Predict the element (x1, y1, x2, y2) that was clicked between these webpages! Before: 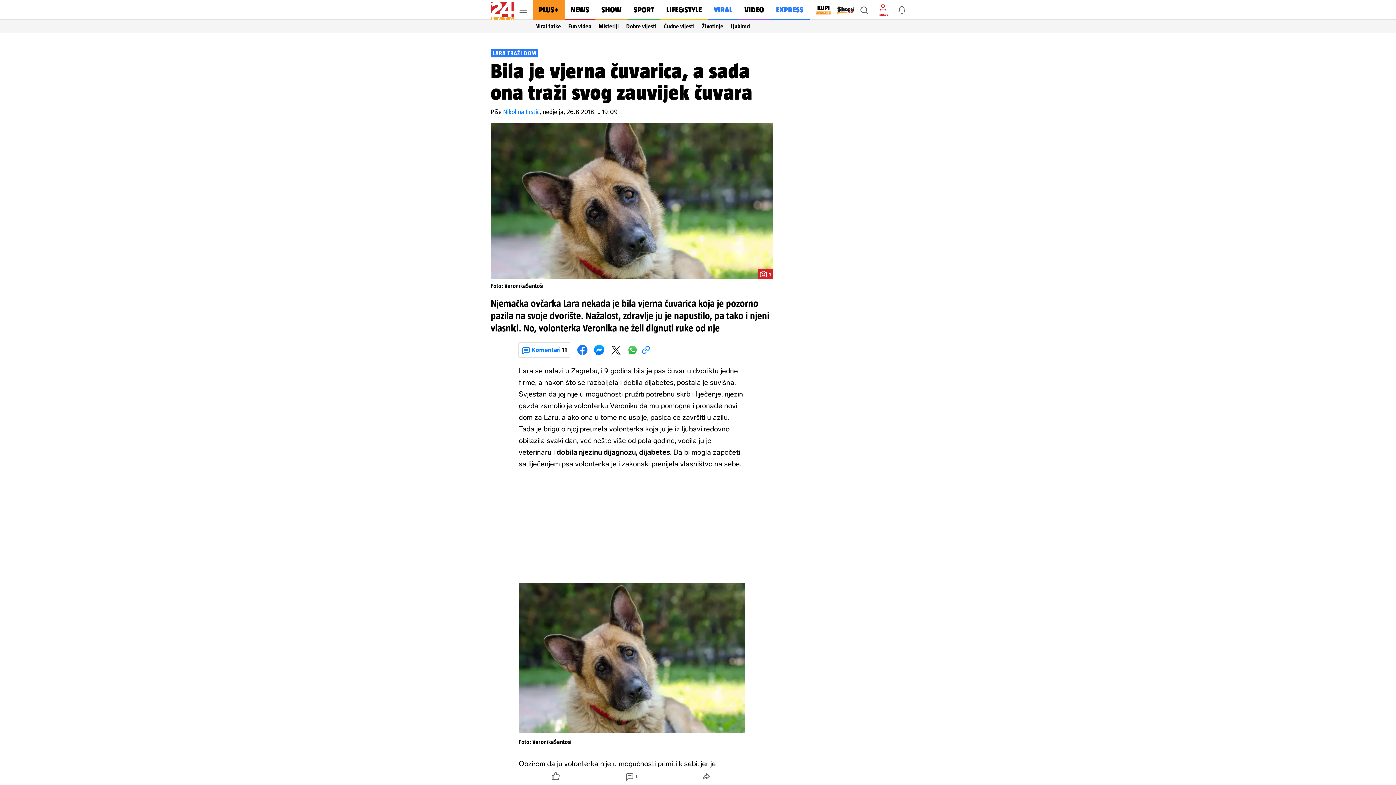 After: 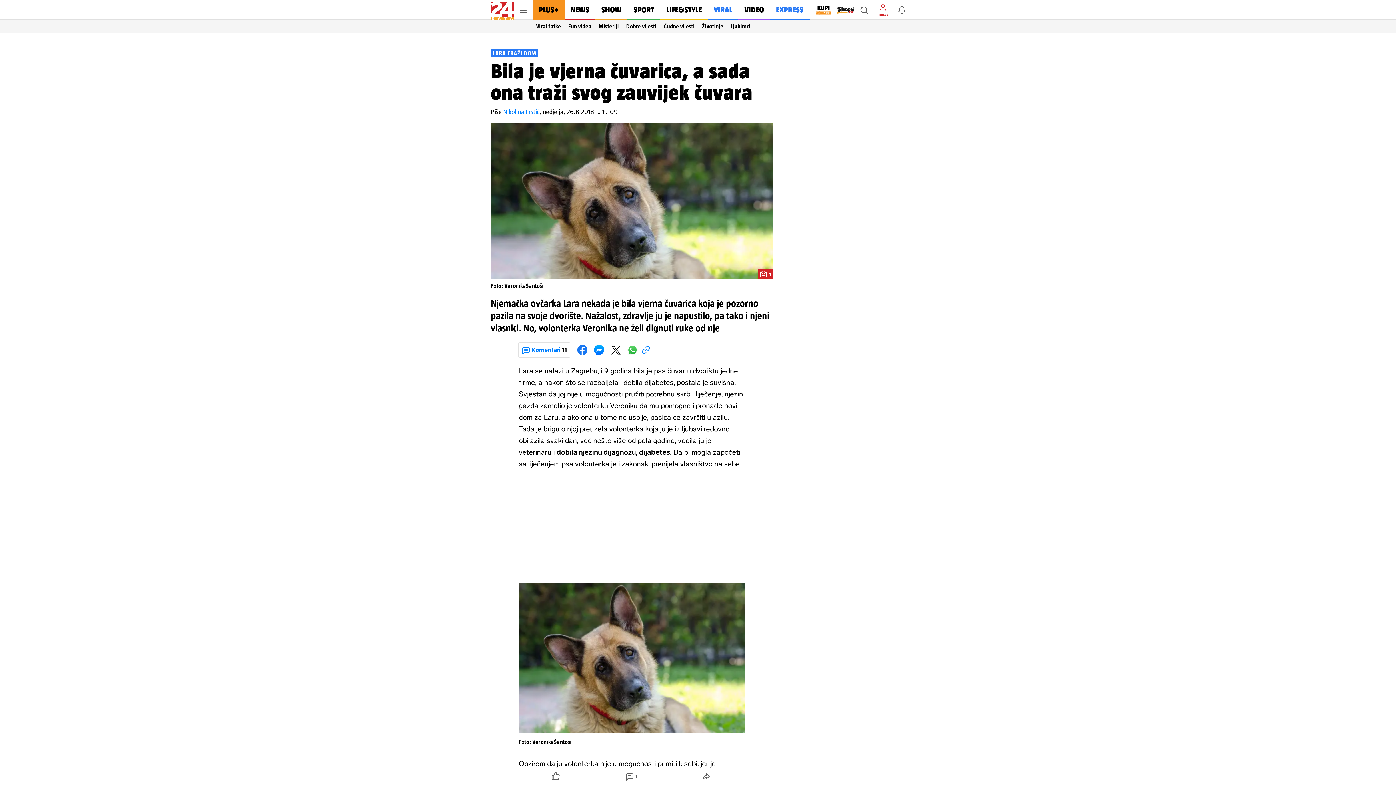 Action: label: Obavijesti bbox: (894, 2, 909, 17)